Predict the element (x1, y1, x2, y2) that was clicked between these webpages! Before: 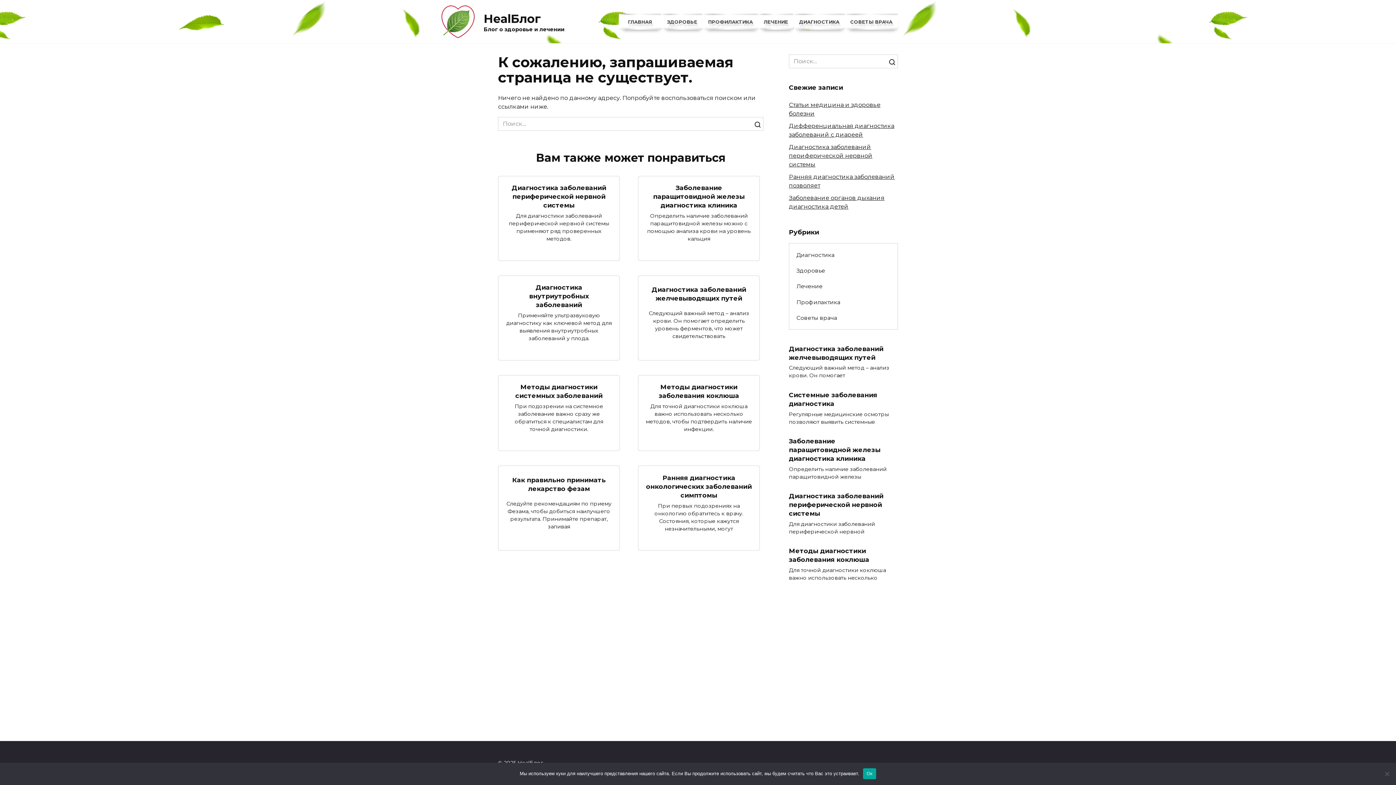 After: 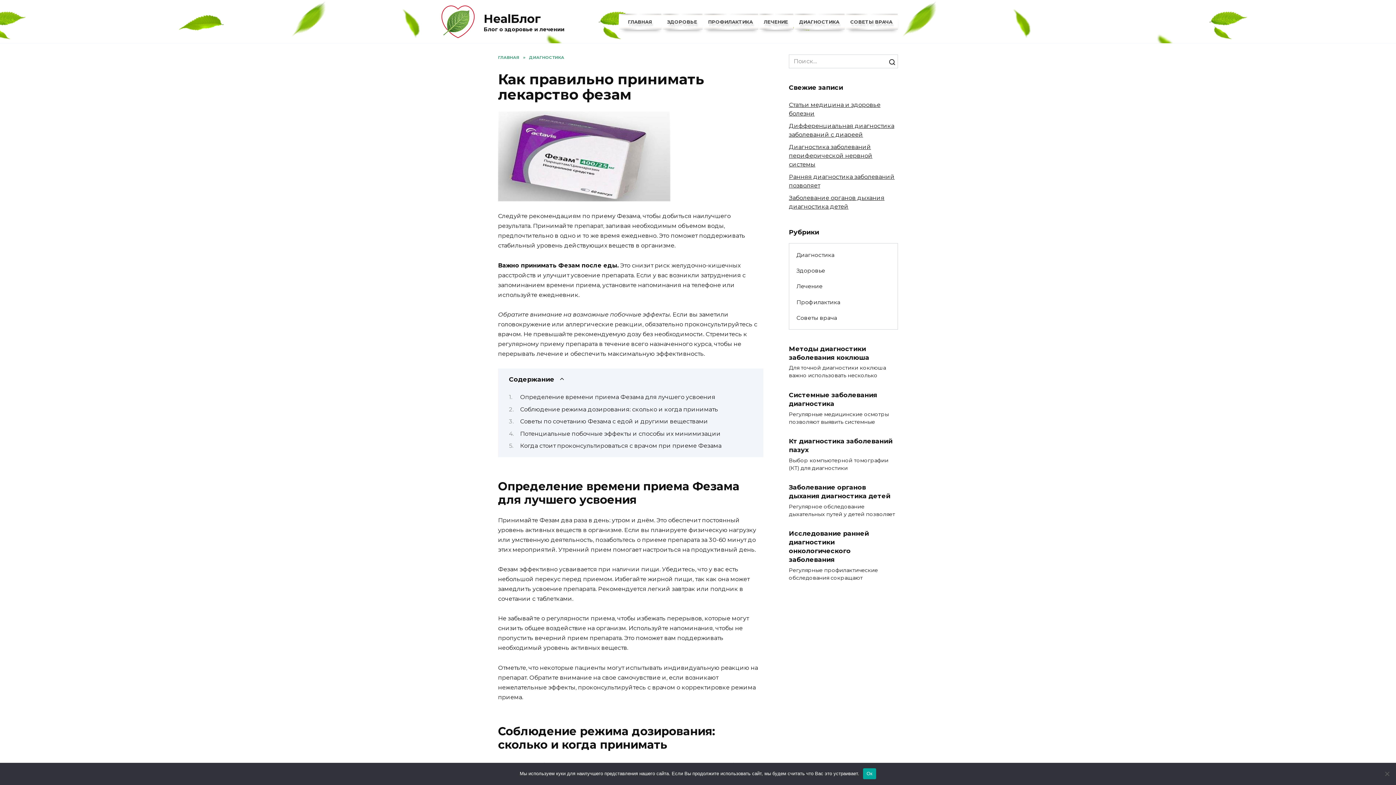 Action: bbox: (512, 475, 605, 493) label: Как правильно принимать лекарство фезам